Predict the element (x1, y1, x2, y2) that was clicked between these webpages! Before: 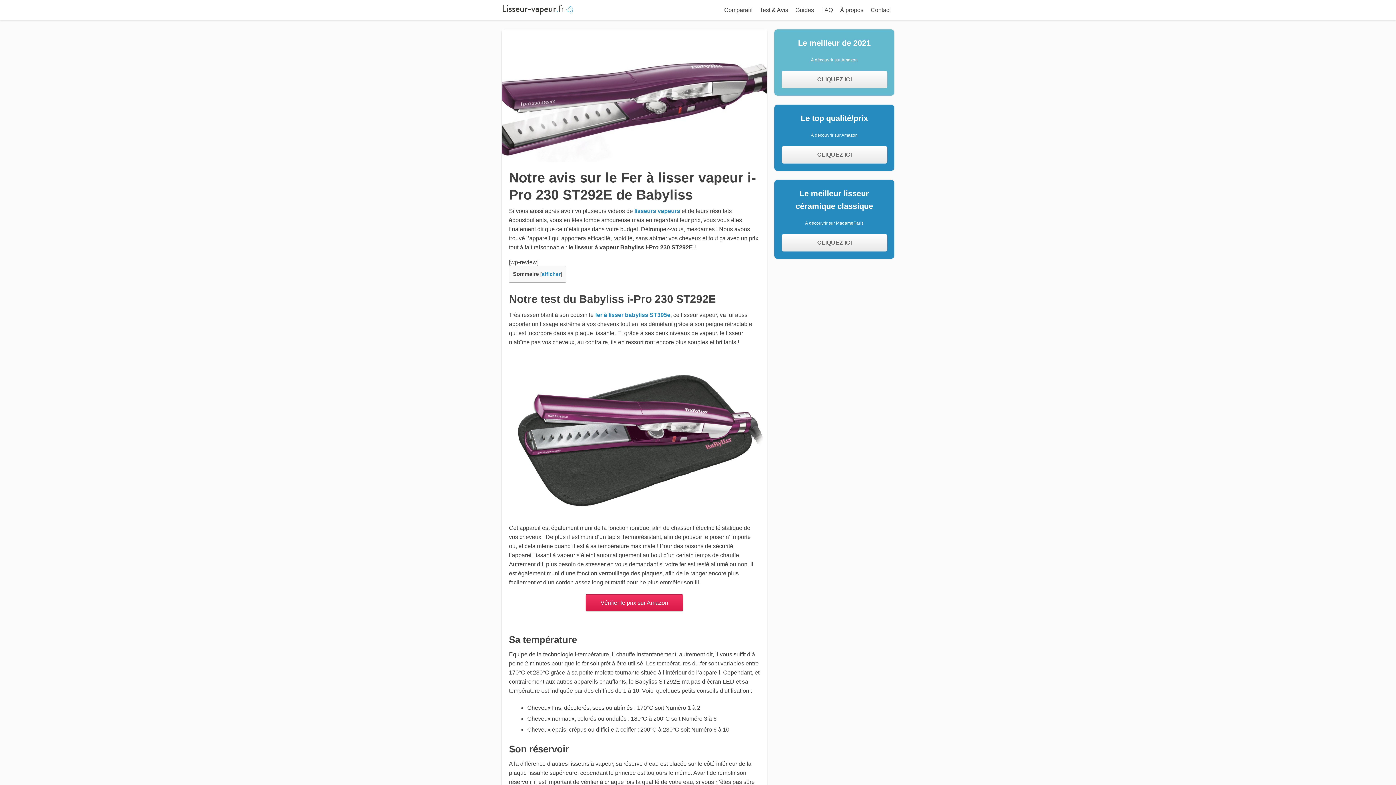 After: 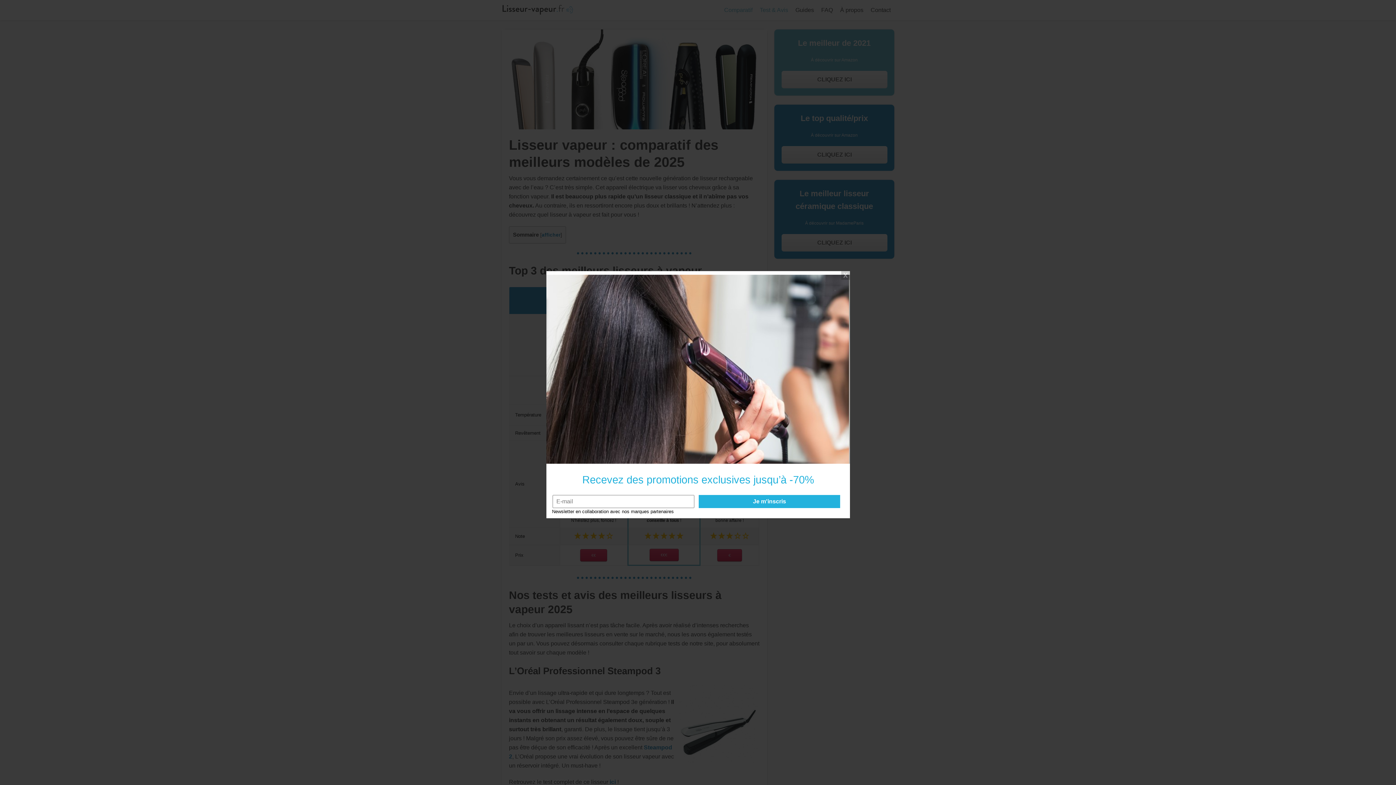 Action: bbox: (720, 3, 756, 17) label: Comparatif